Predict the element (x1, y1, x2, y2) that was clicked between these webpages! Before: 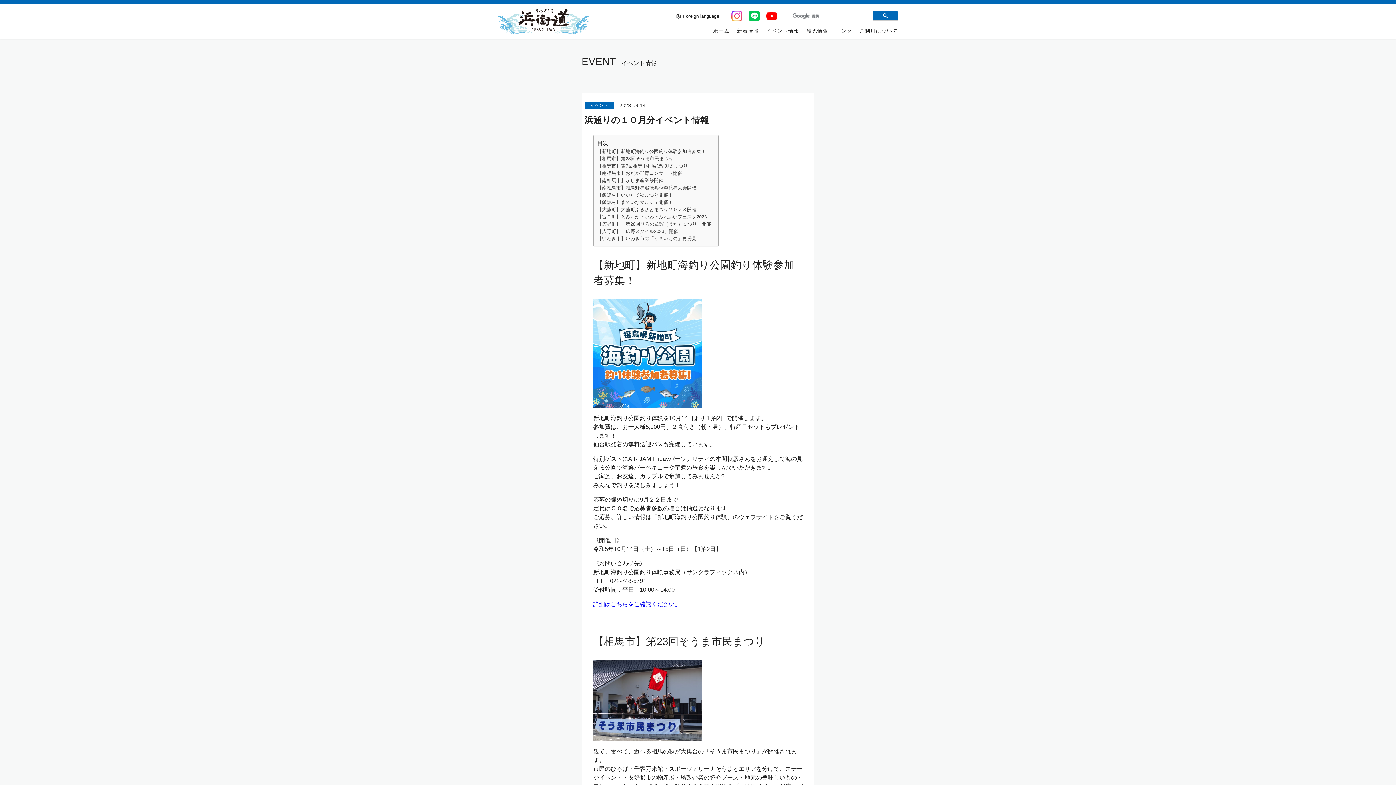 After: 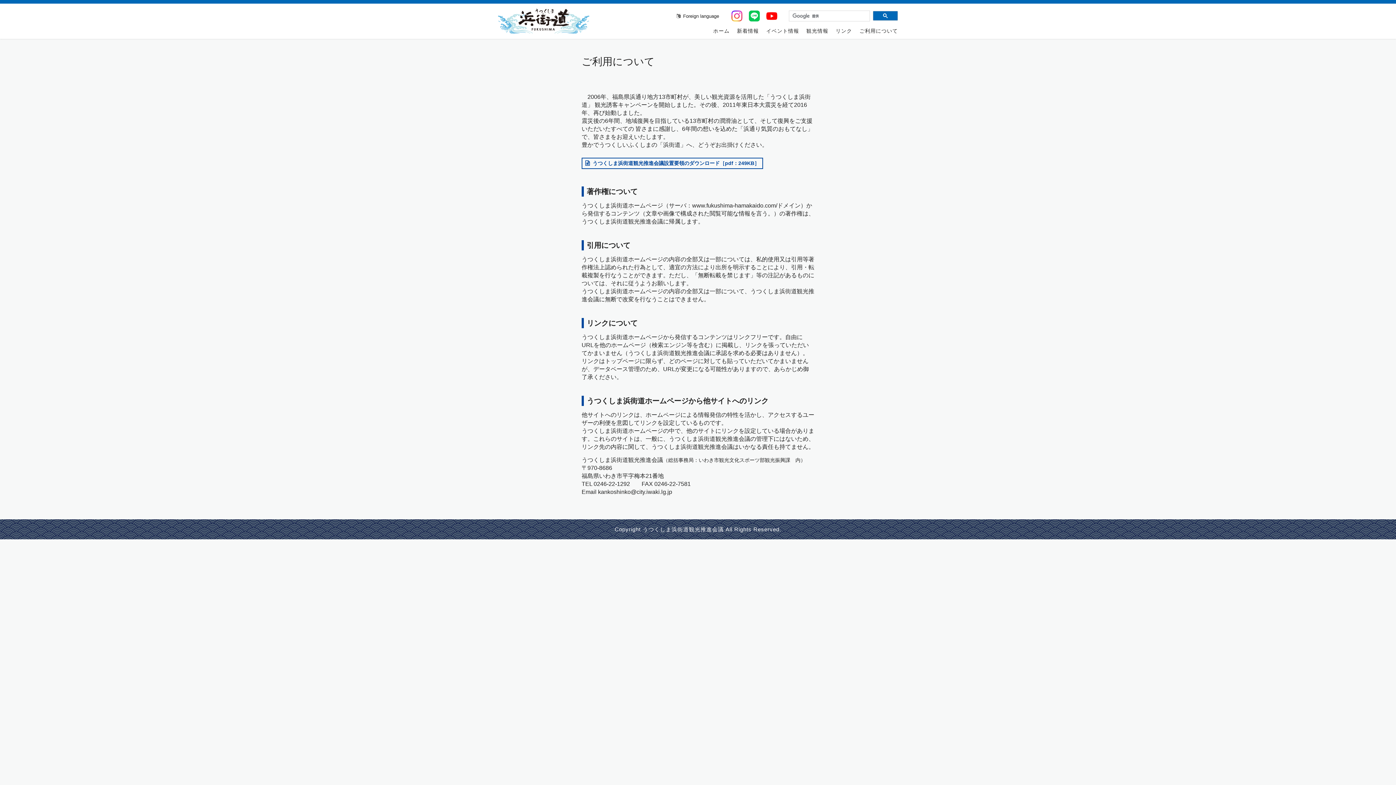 Action: label: ご利用について bbox: (859, 28, 898, 33)